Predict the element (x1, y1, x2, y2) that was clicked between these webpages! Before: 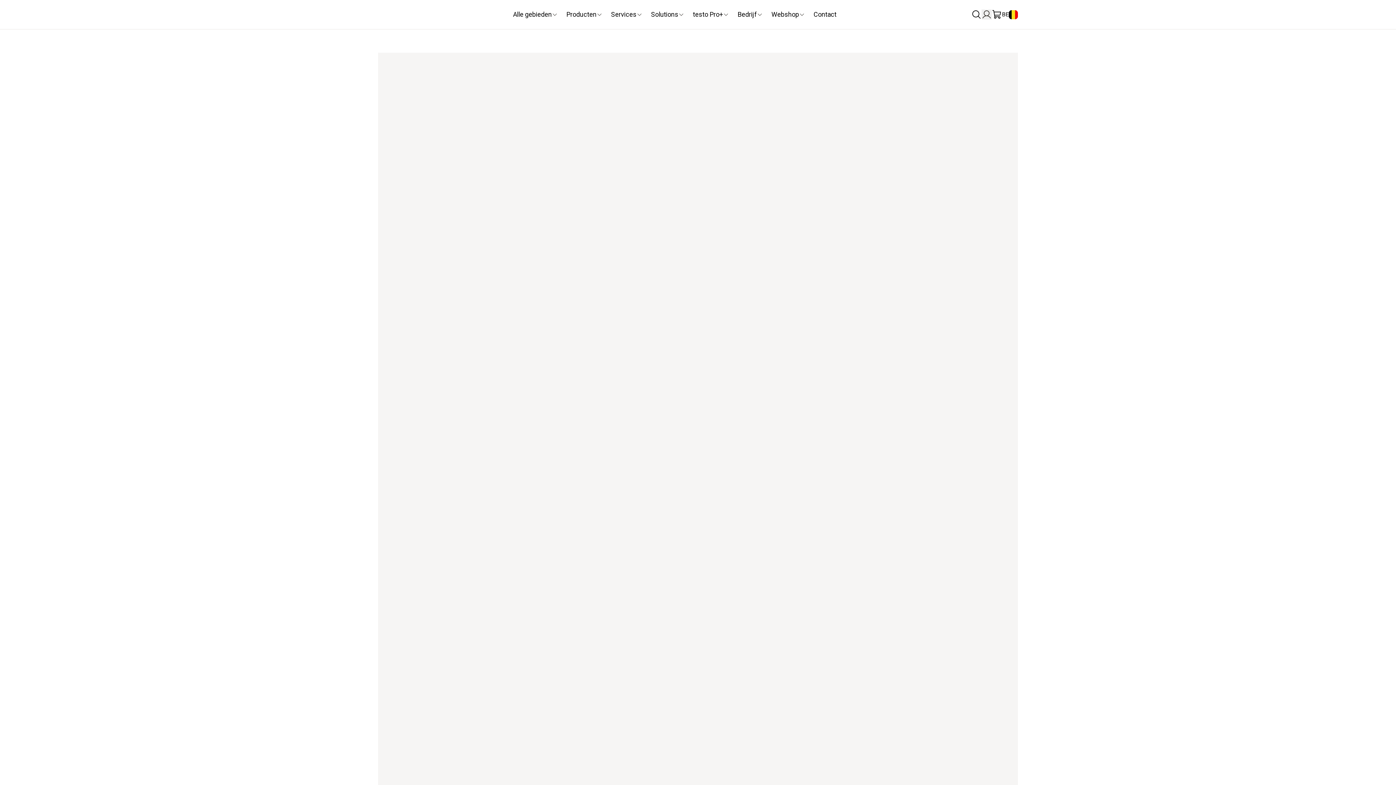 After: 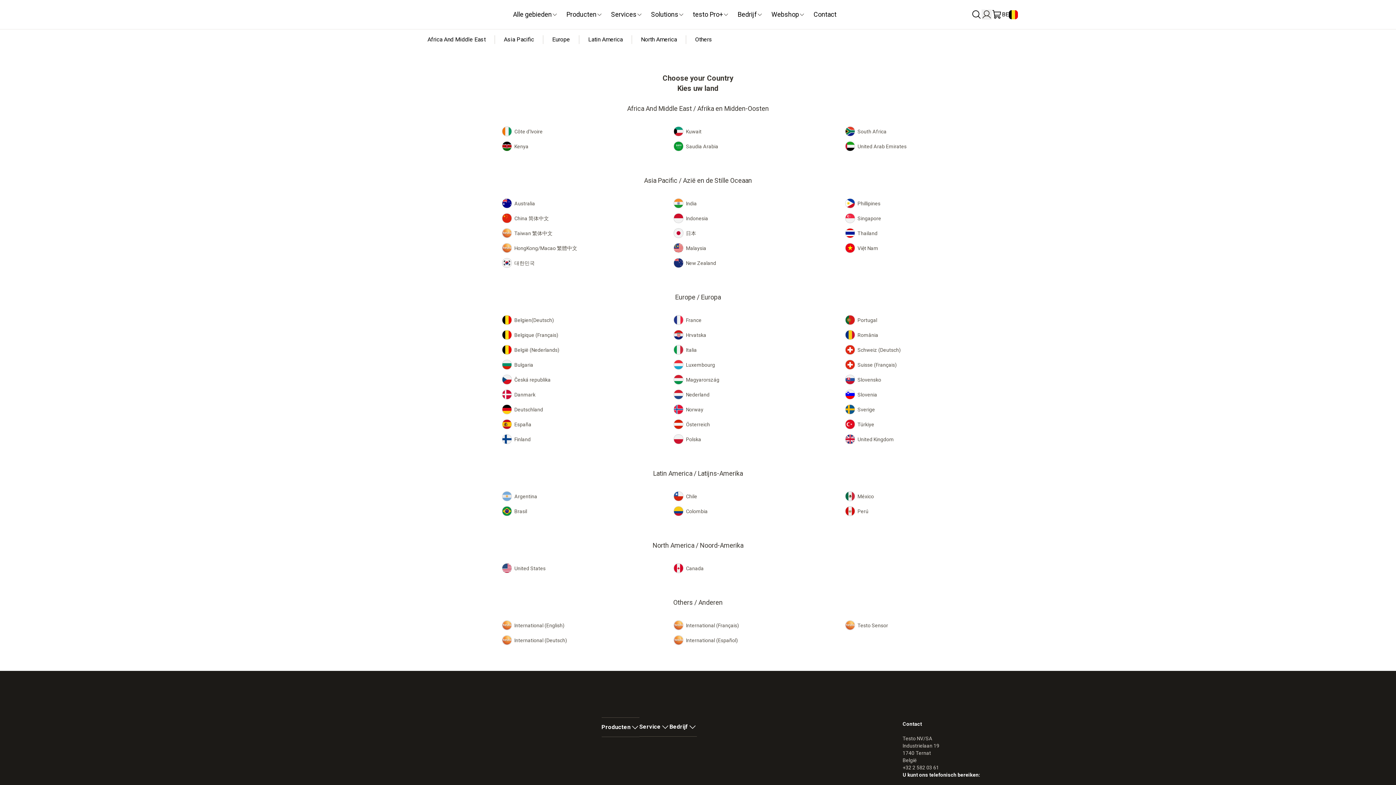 Action: bbox: (1002, 10, 1018, 19) label: BE